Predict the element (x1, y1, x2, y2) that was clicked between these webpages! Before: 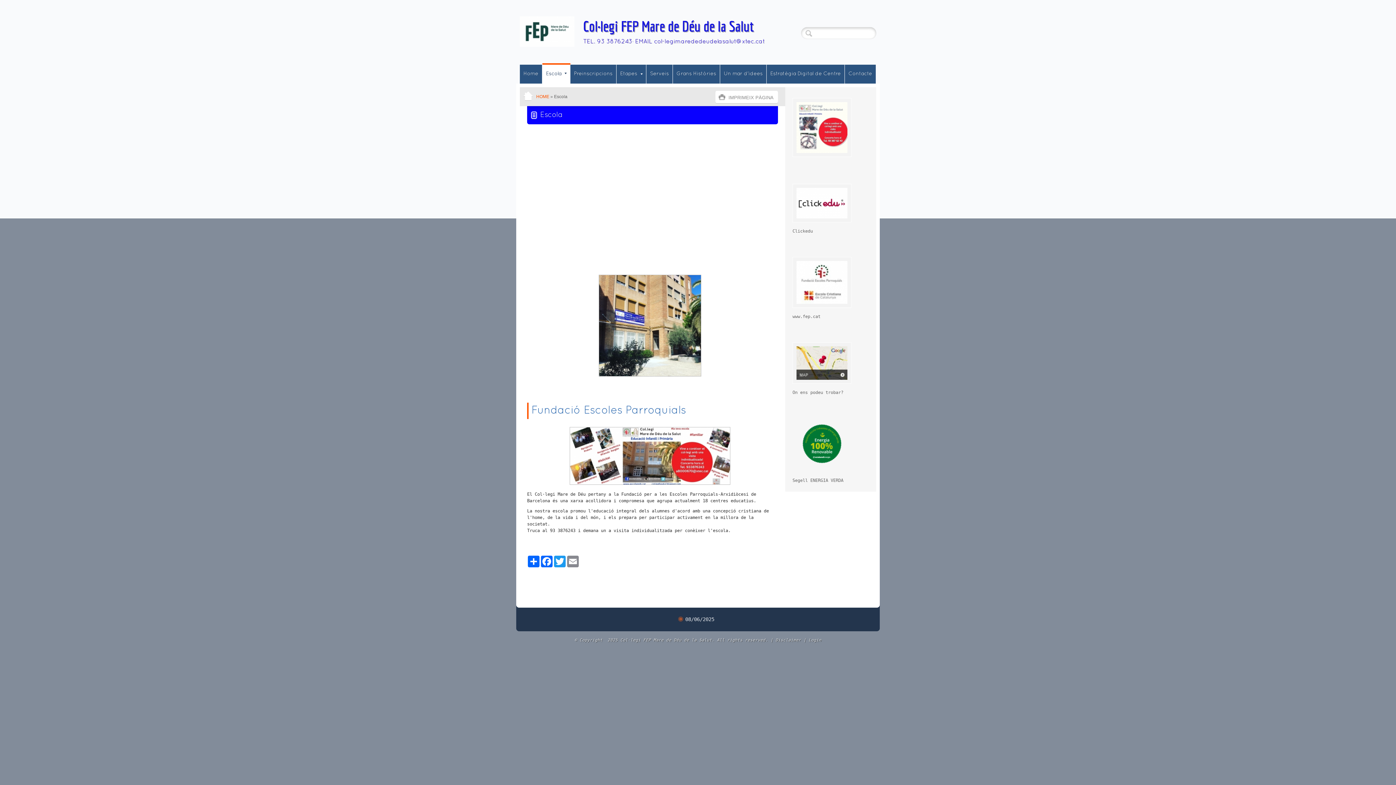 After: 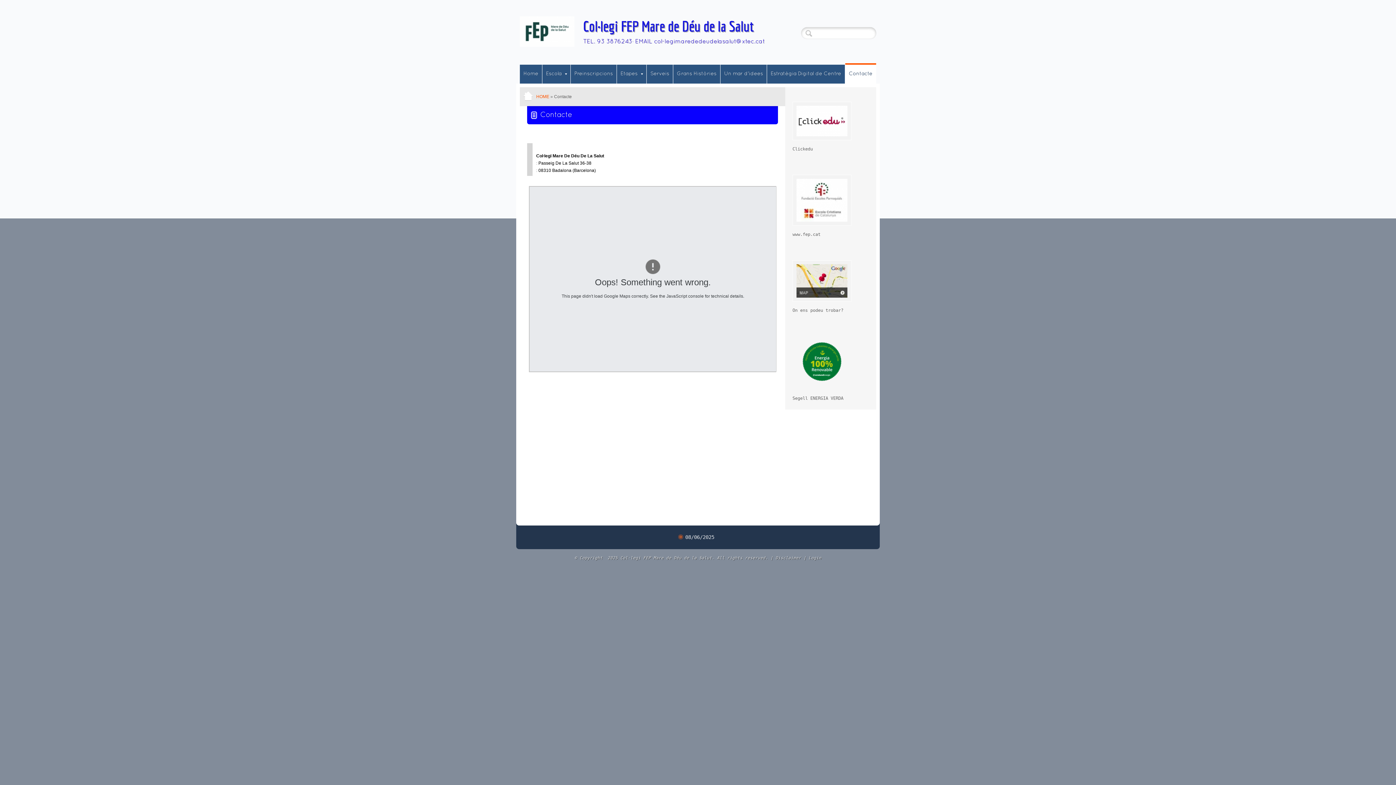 Action: bbox: (845, 64, 876, 83) label: Contacte